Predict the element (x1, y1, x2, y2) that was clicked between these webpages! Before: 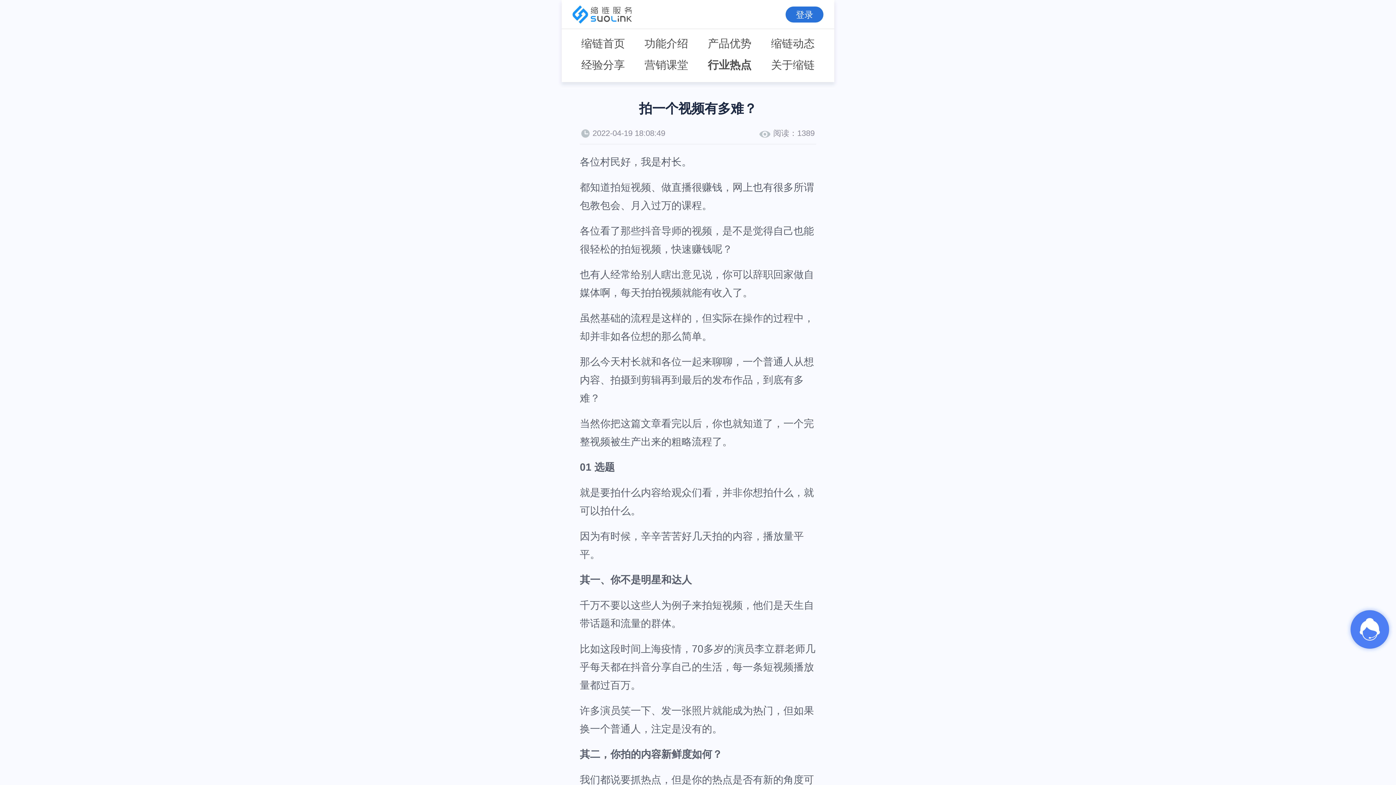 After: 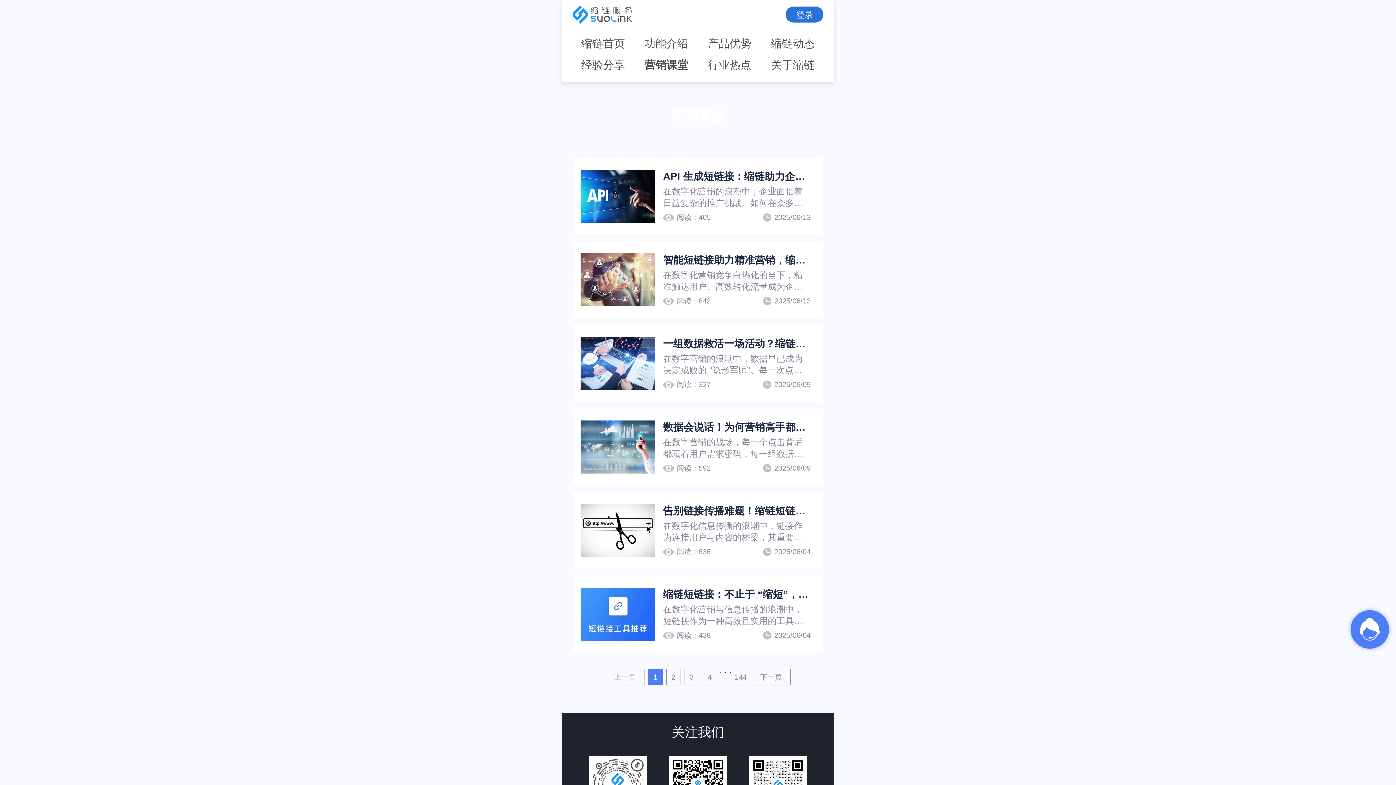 Action: label: 营销课堂 bbox: (644, 57, 688, 72)